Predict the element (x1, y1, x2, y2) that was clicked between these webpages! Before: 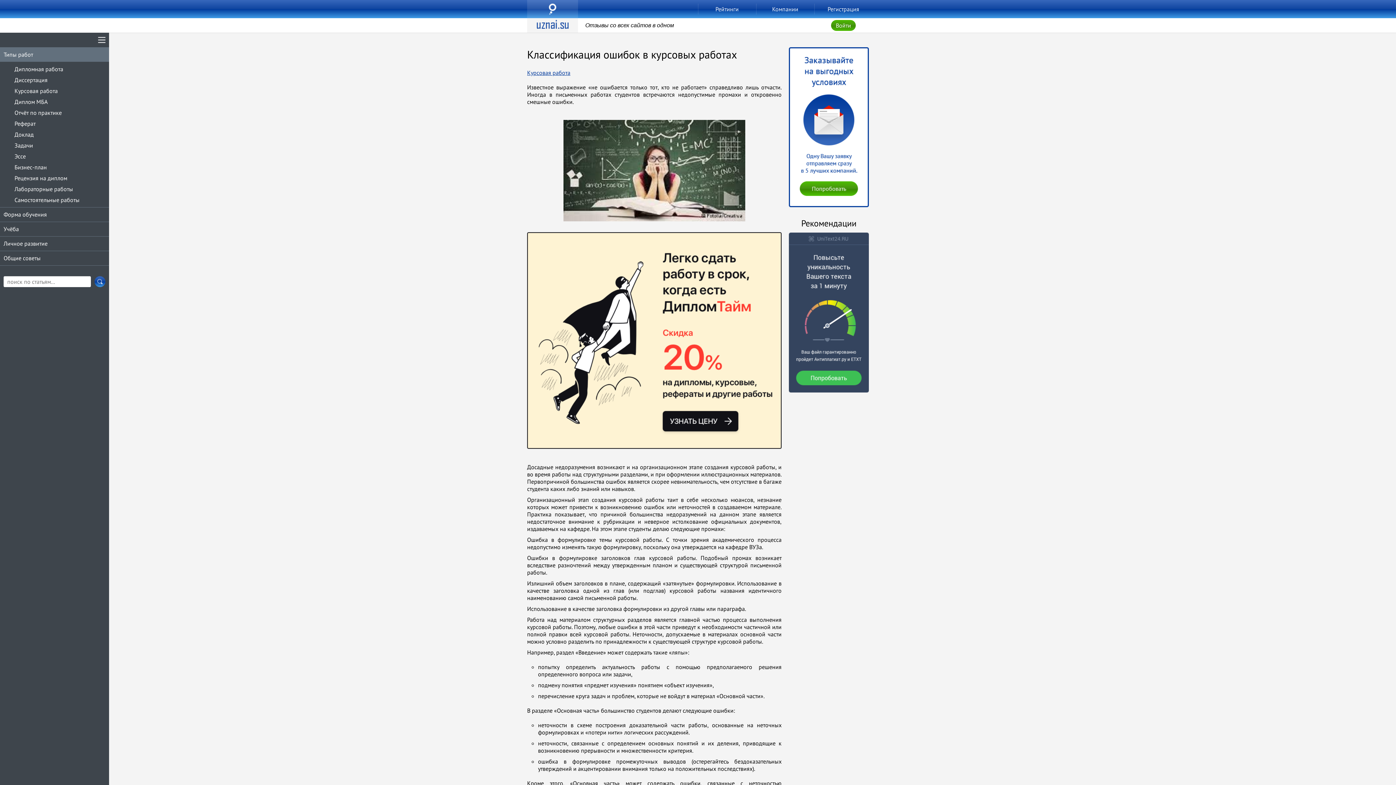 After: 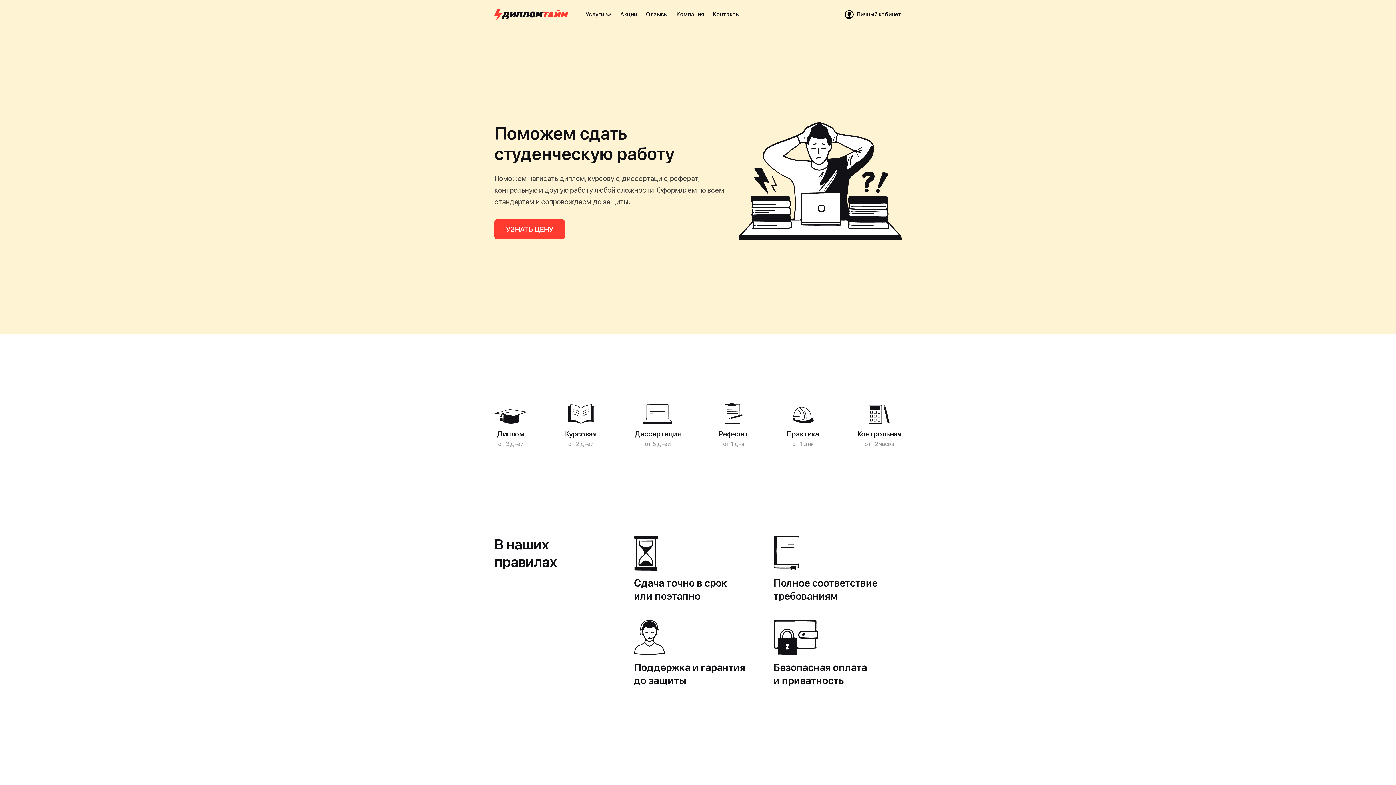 Action: bbox: (527, 454, 781, 461)